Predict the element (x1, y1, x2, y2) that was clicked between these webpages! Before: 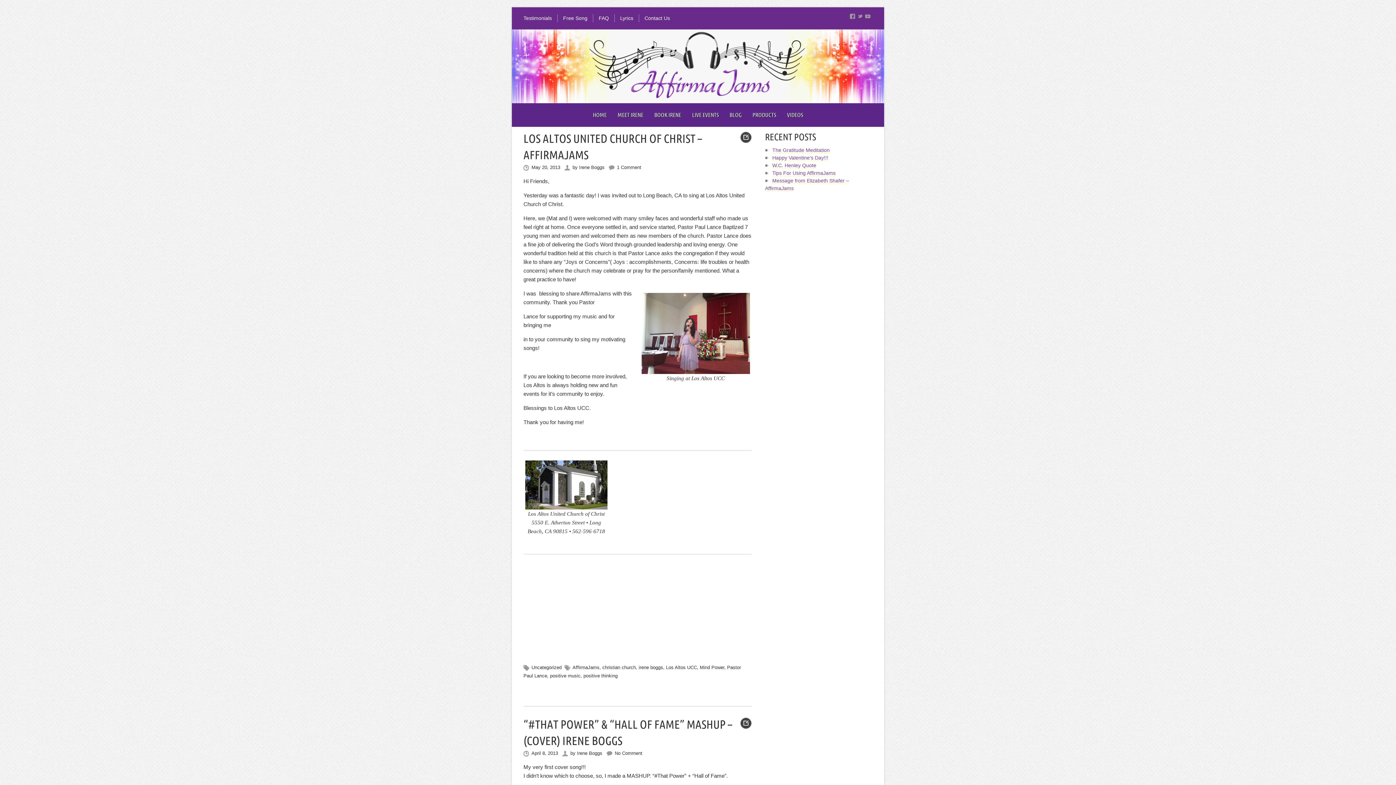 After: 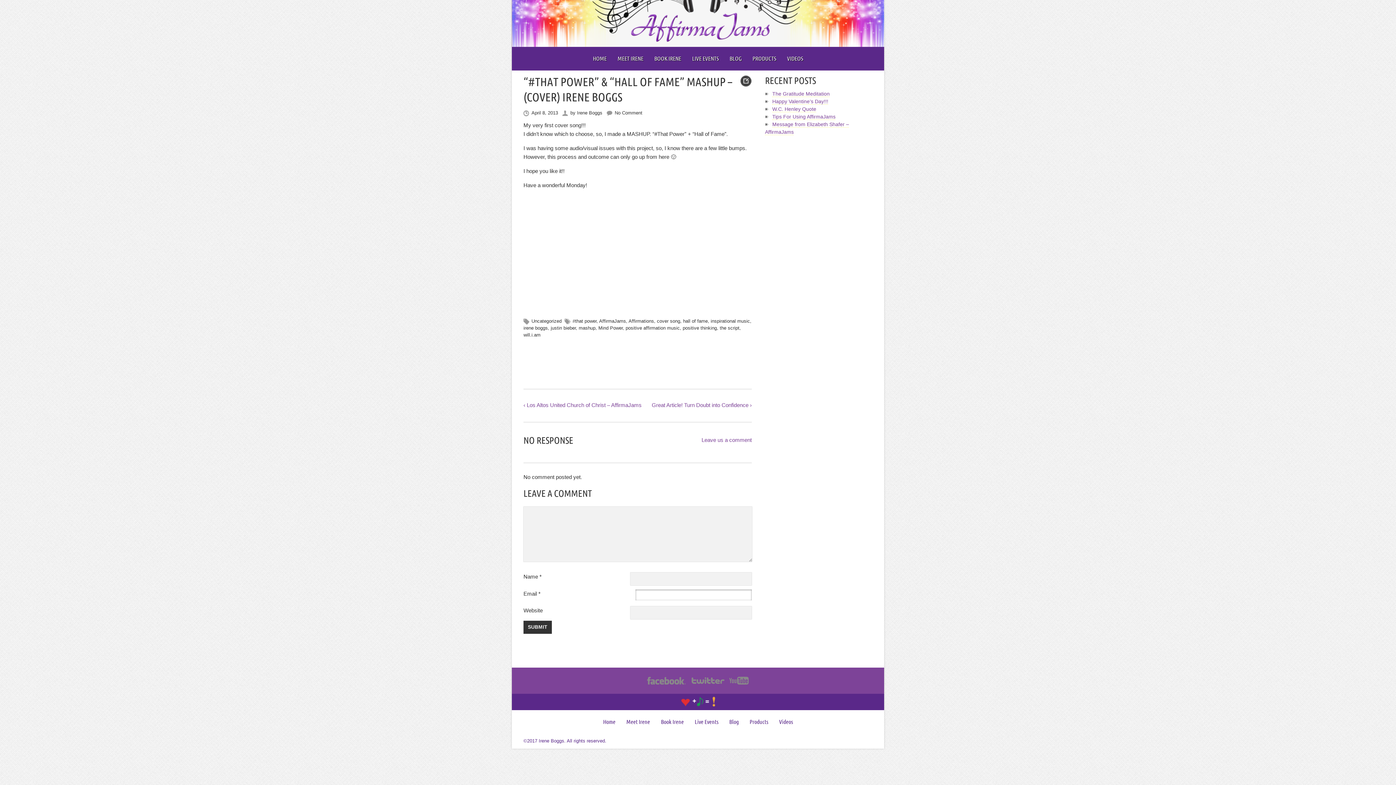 Action: bbox: (614, 750, 642, 756) label: No Comment